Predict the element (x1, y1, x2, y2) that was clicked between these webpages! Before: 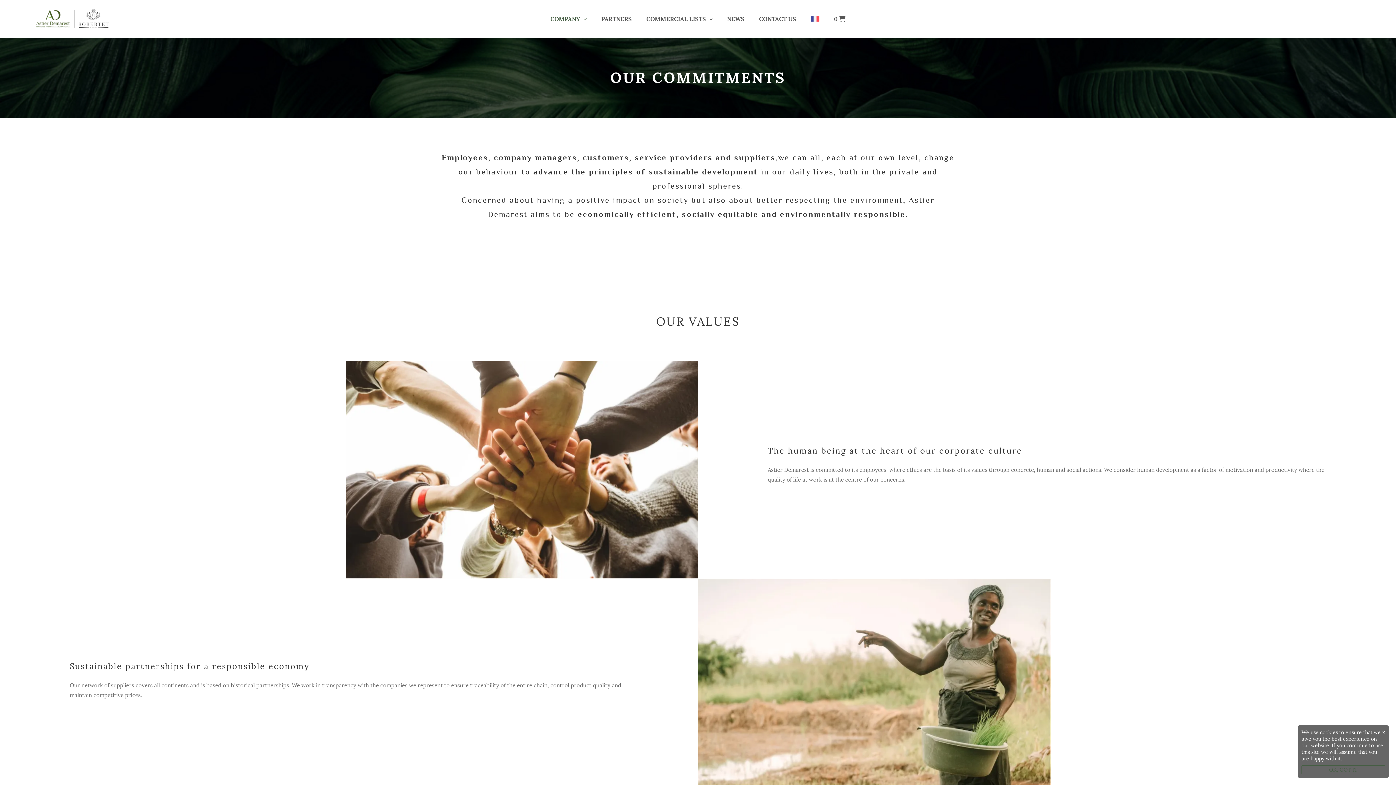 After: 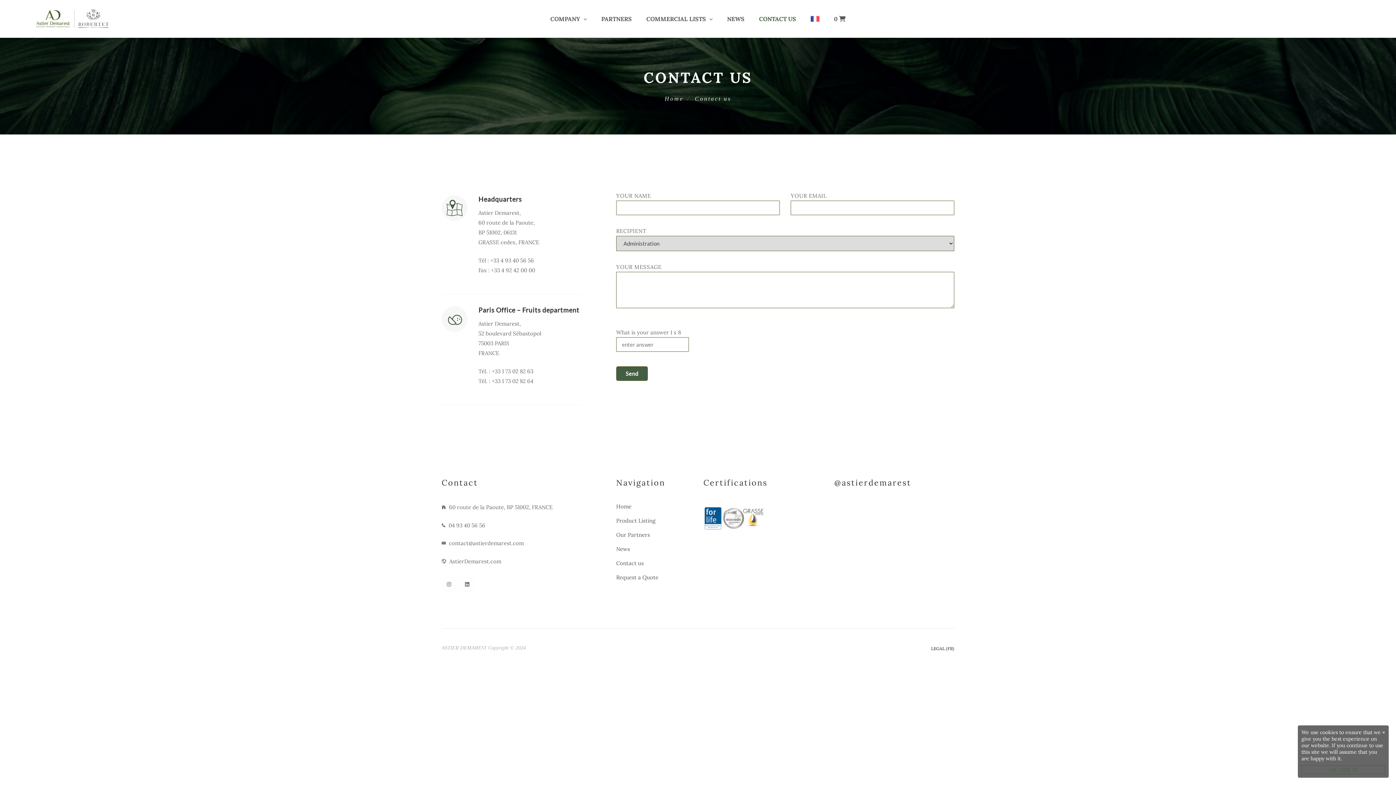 Action: bbox: (752, 0, 803, 37) label: CONTACT US